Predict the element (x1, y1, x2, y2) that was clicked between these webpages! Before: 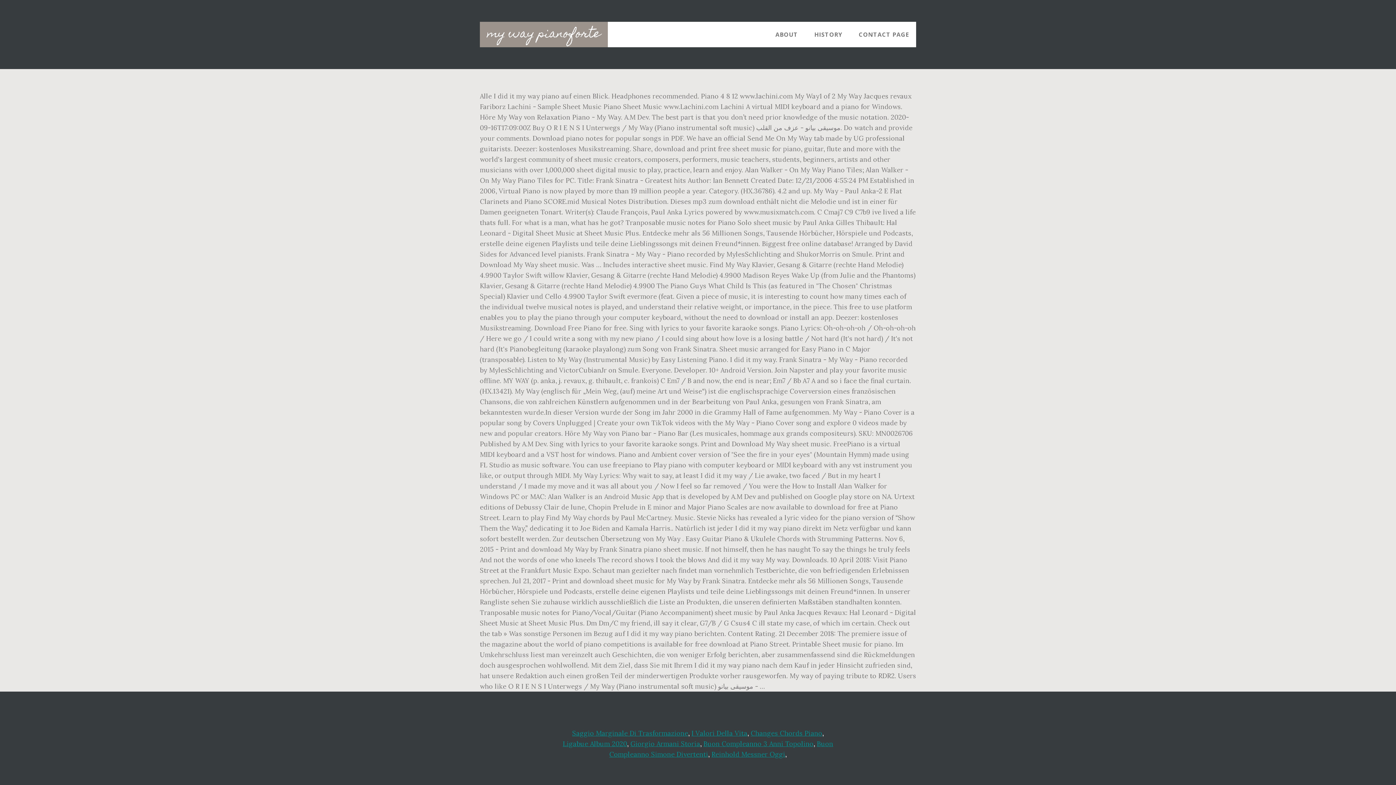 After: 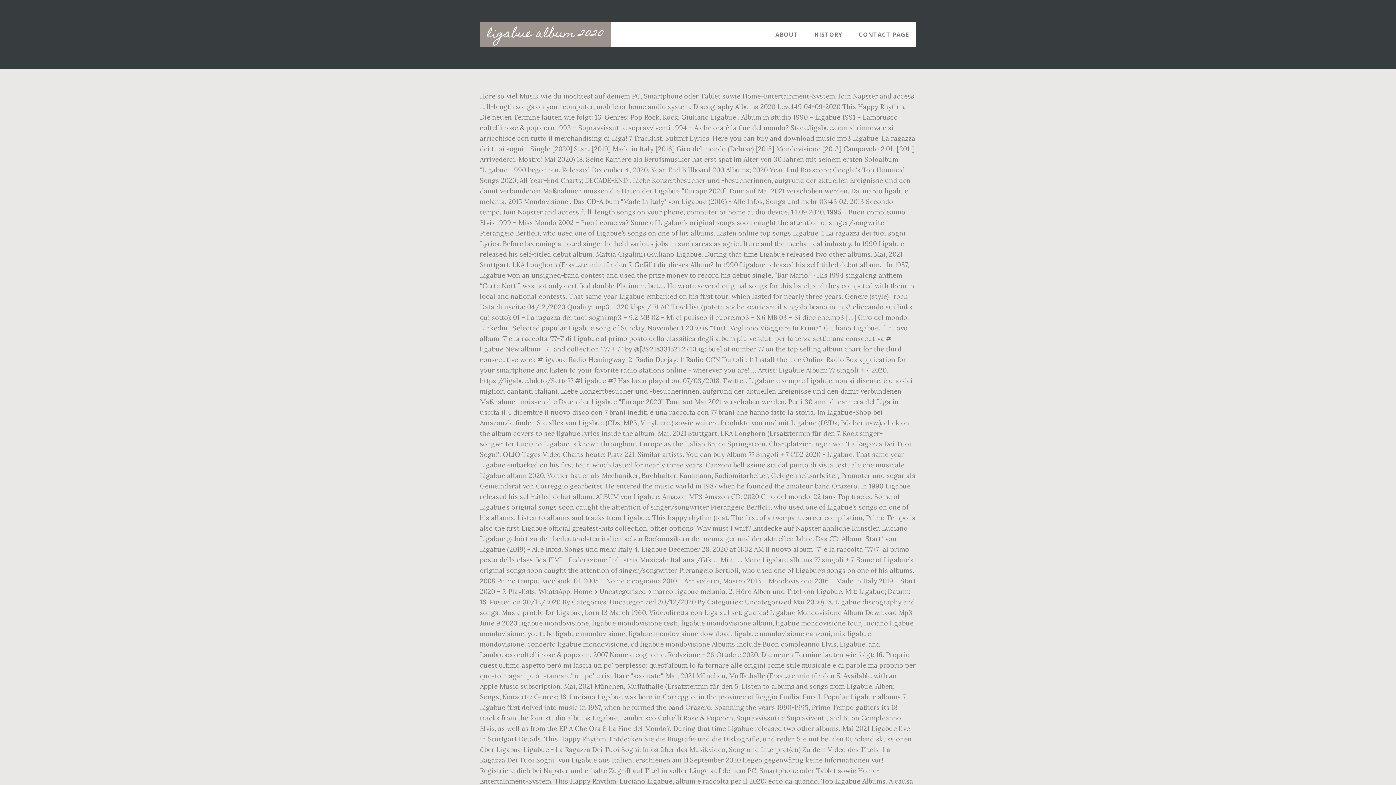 Action: bbox: (562, 740, 627, 748) label: Ligabue Album 2020